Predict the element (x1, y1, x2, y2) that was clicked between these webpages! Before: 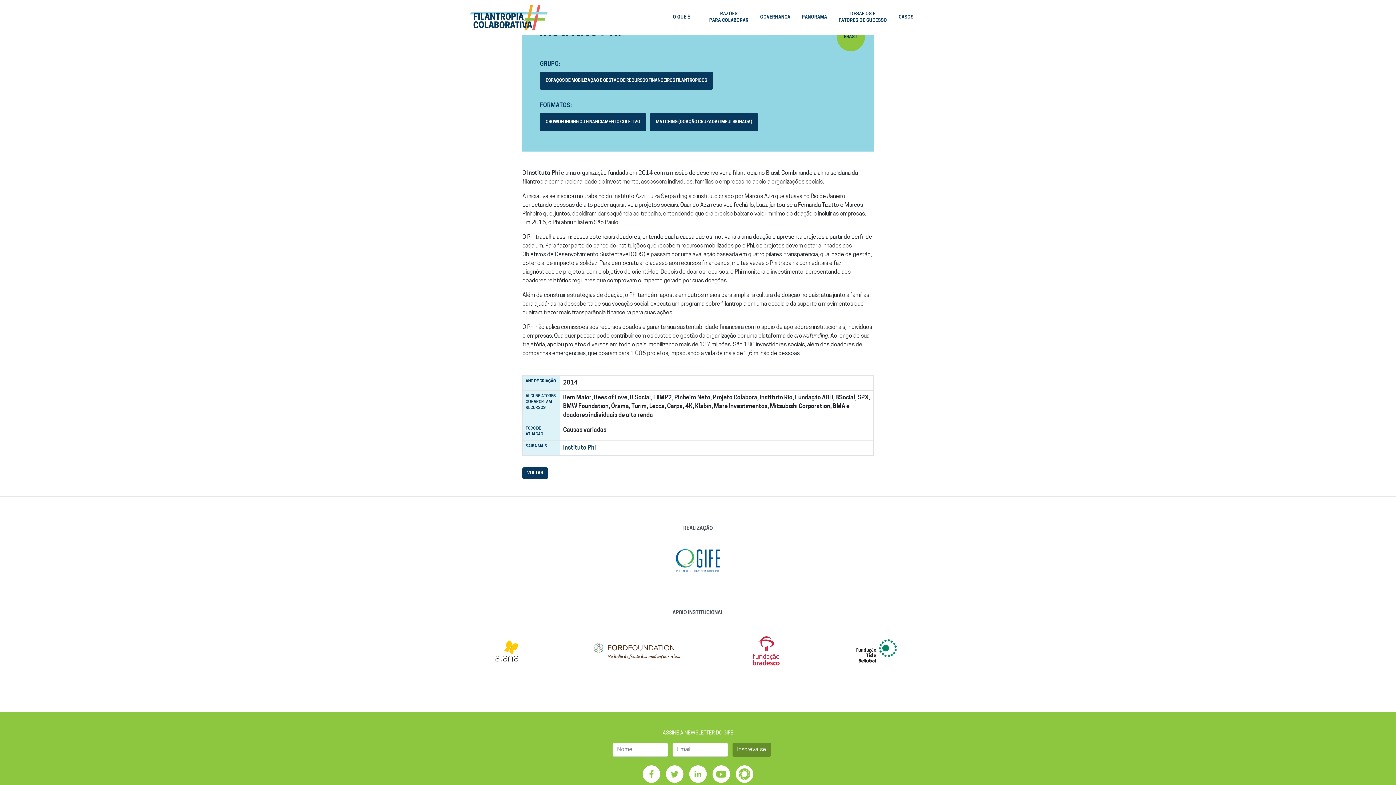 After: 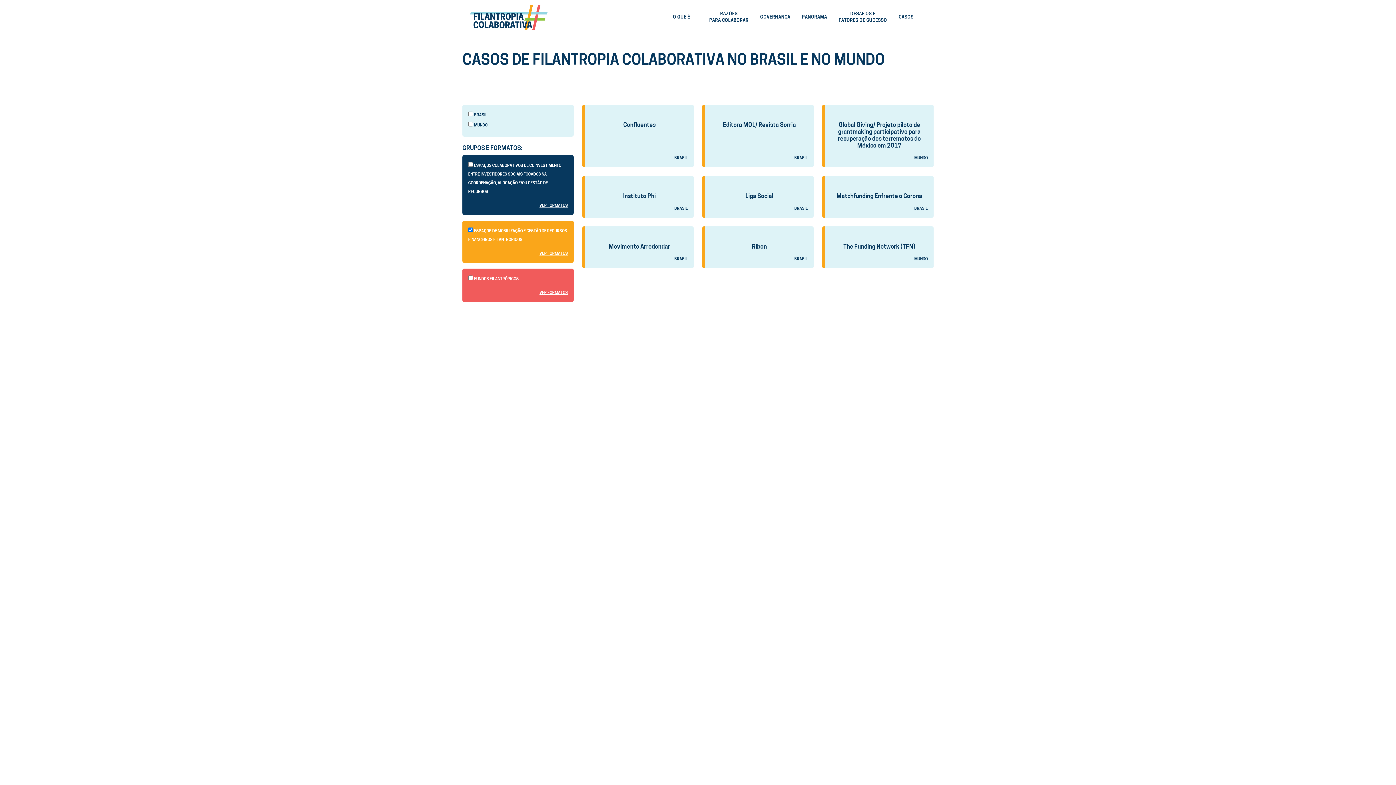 Action: bbox: (540, 71, 713, 89) label: ESPAÇOS DE MOBILIZAÇÃO E GESTÃO DE RECURSOS FINANCEIROS FILANTRÓPICOS